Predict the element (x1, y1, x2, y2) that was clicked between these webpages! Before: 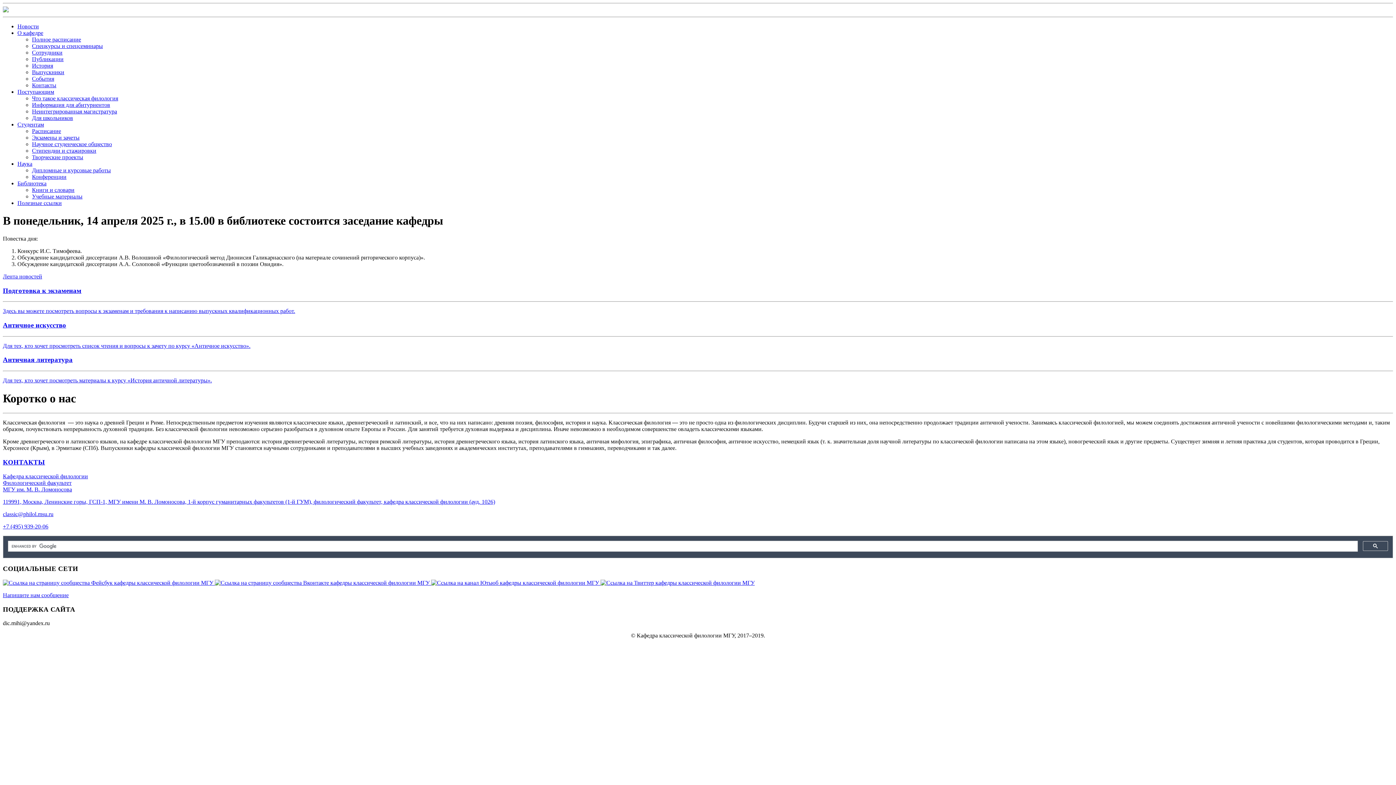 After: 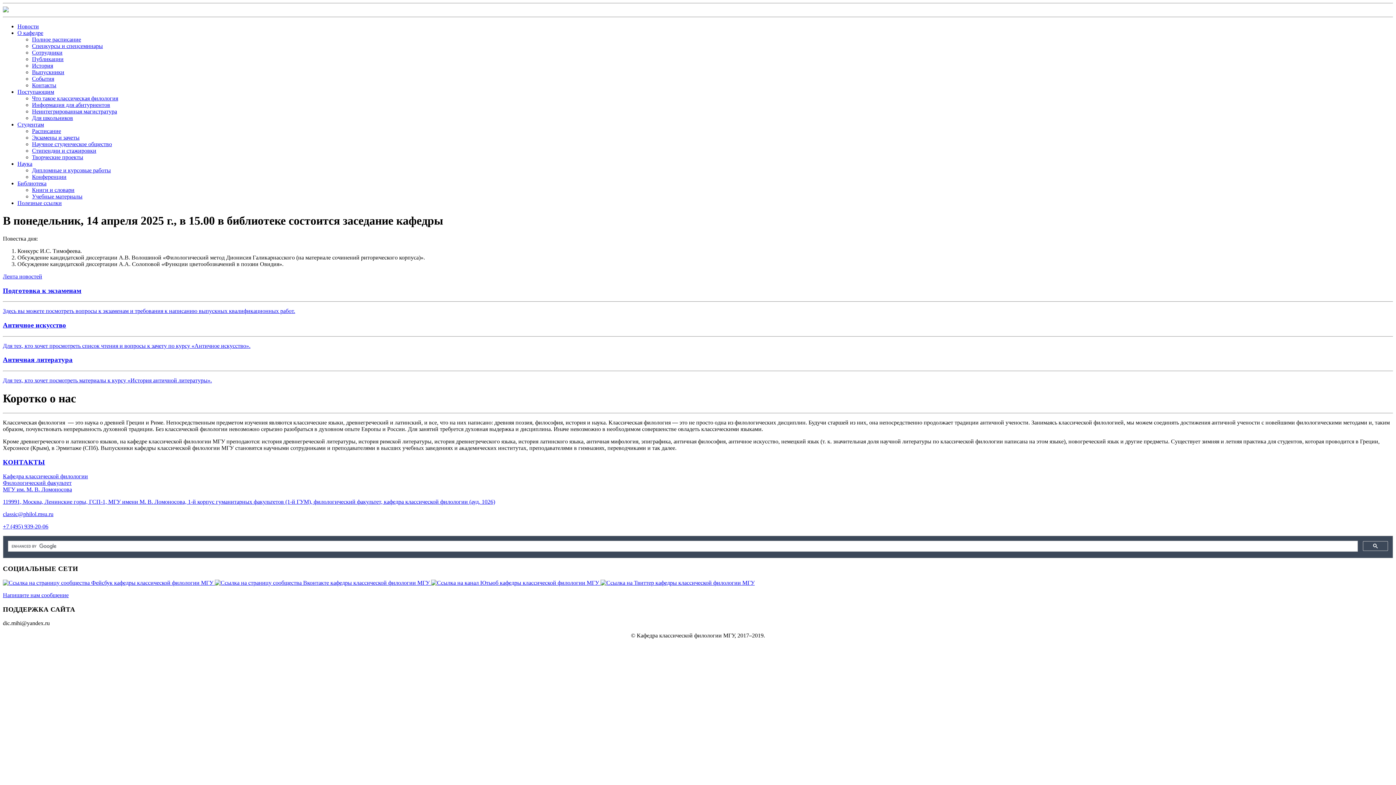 Action: bbox: (600, 579, 754, 586)